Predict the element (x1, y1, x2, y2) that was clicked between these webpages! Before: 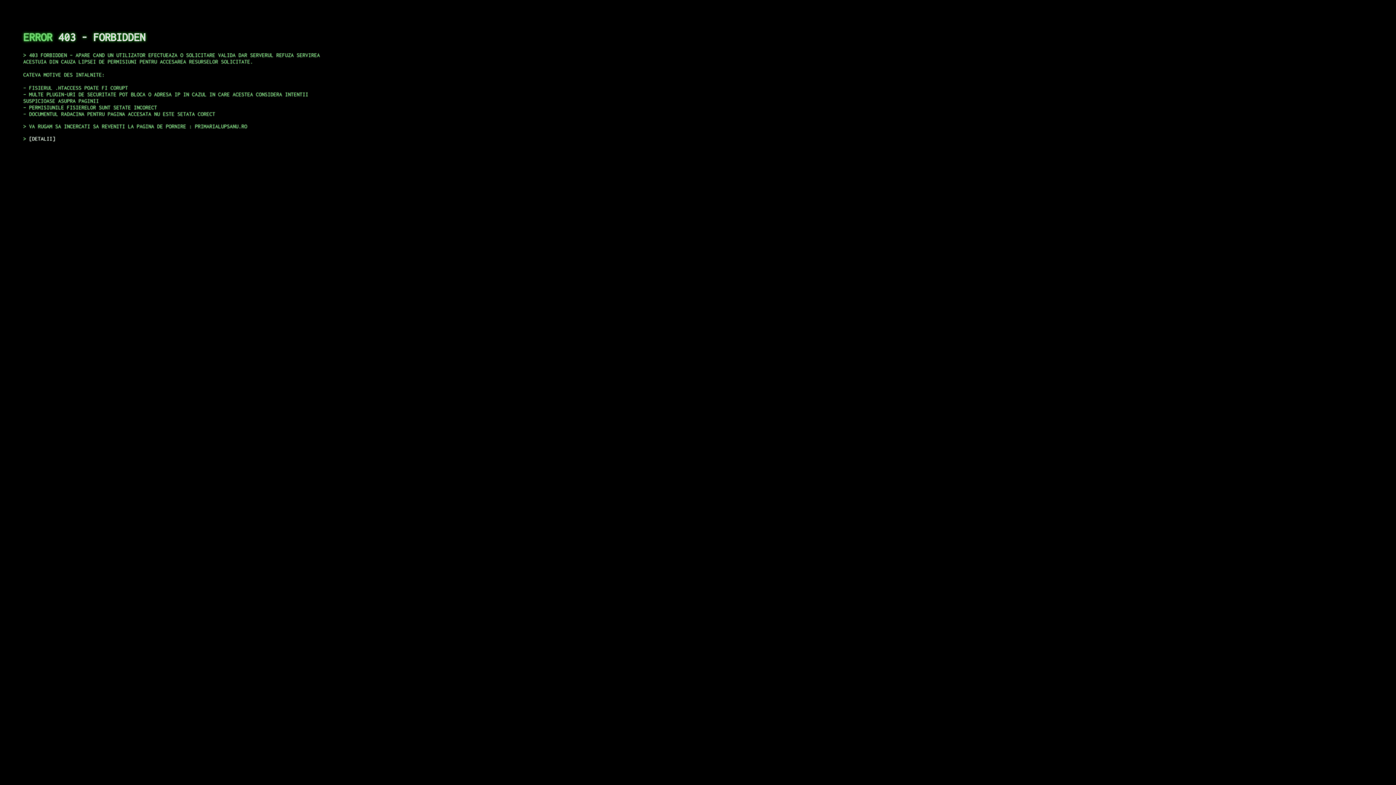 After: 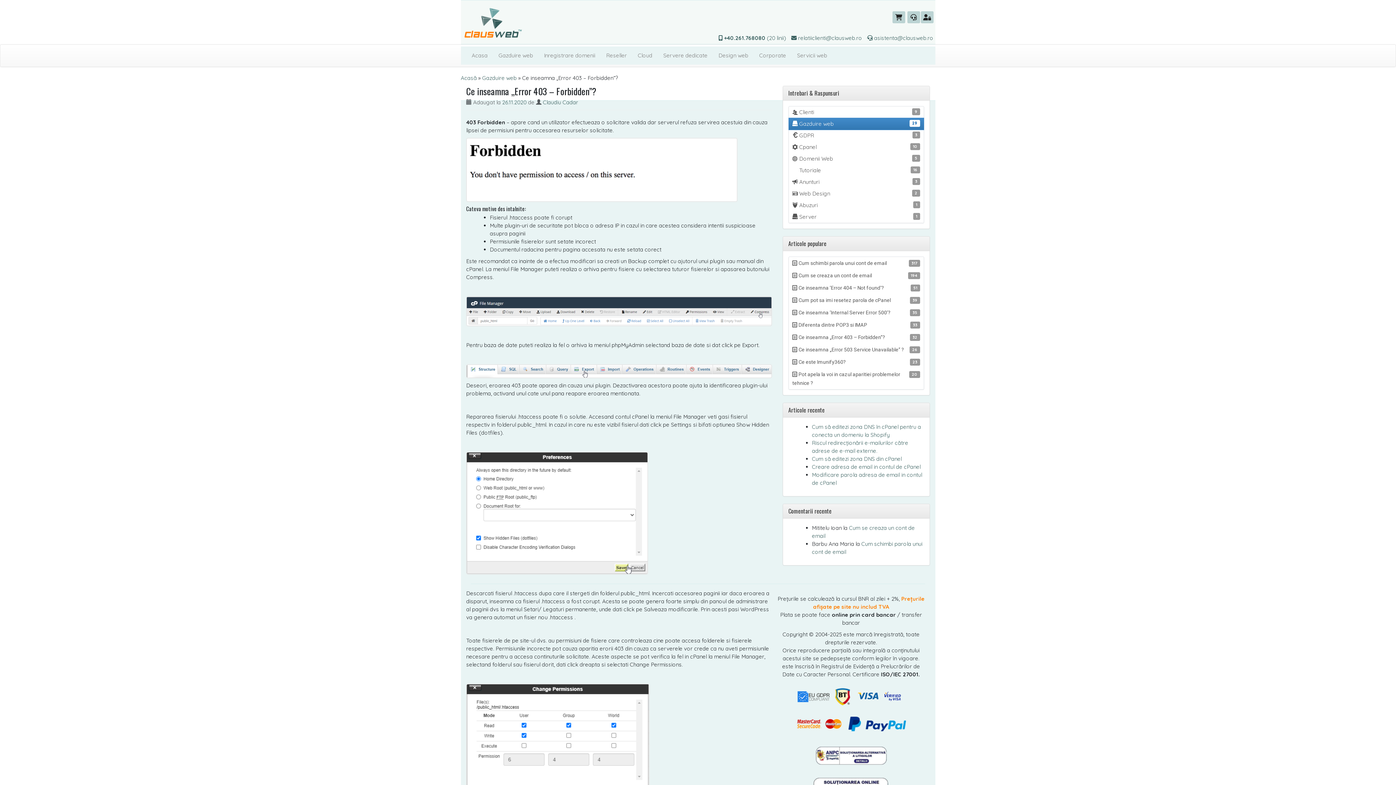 Action: bbox: (29, 135, 55, 141) label: DETALII